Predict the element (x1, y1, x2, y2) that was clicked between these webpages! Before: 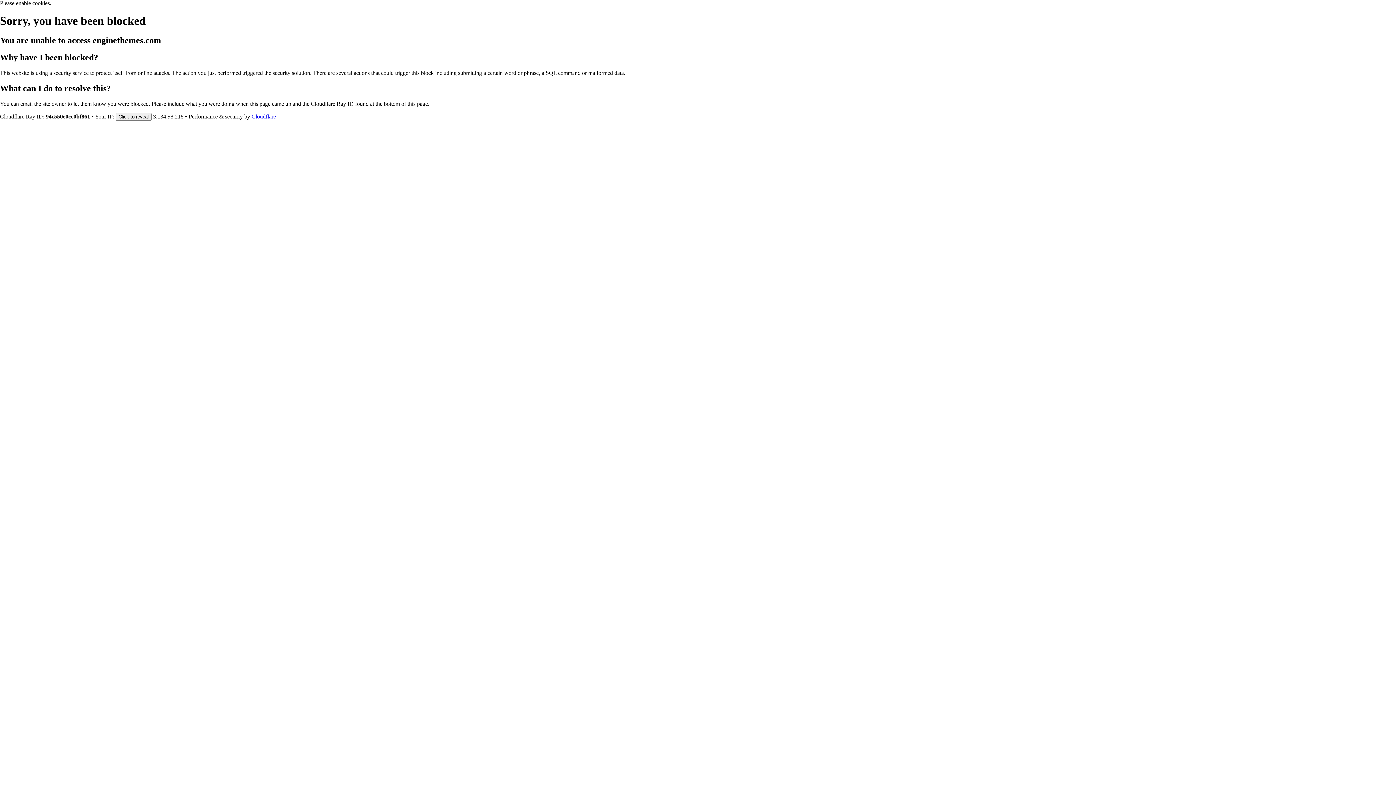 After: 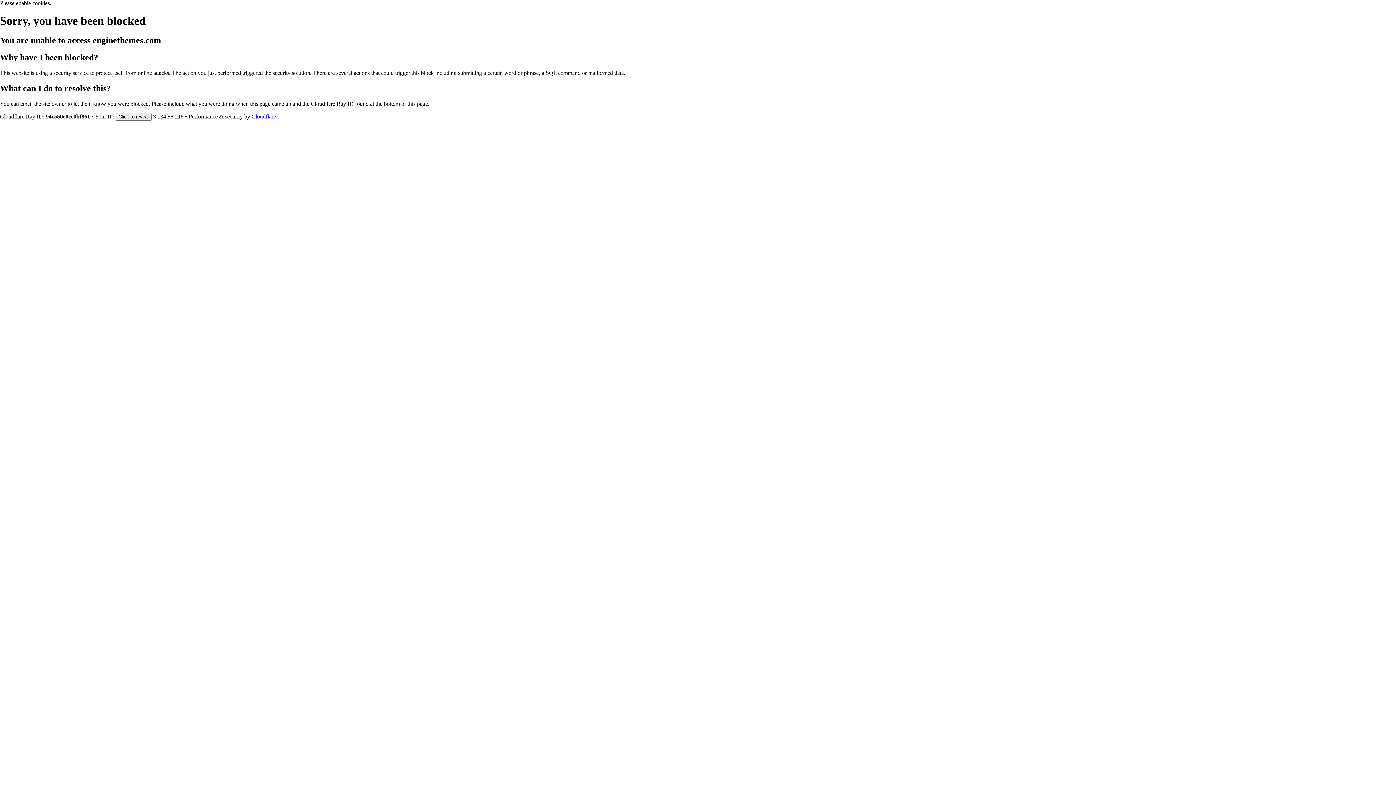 Action: bbox: (251, 113, 276, 119) label: Cloudflare